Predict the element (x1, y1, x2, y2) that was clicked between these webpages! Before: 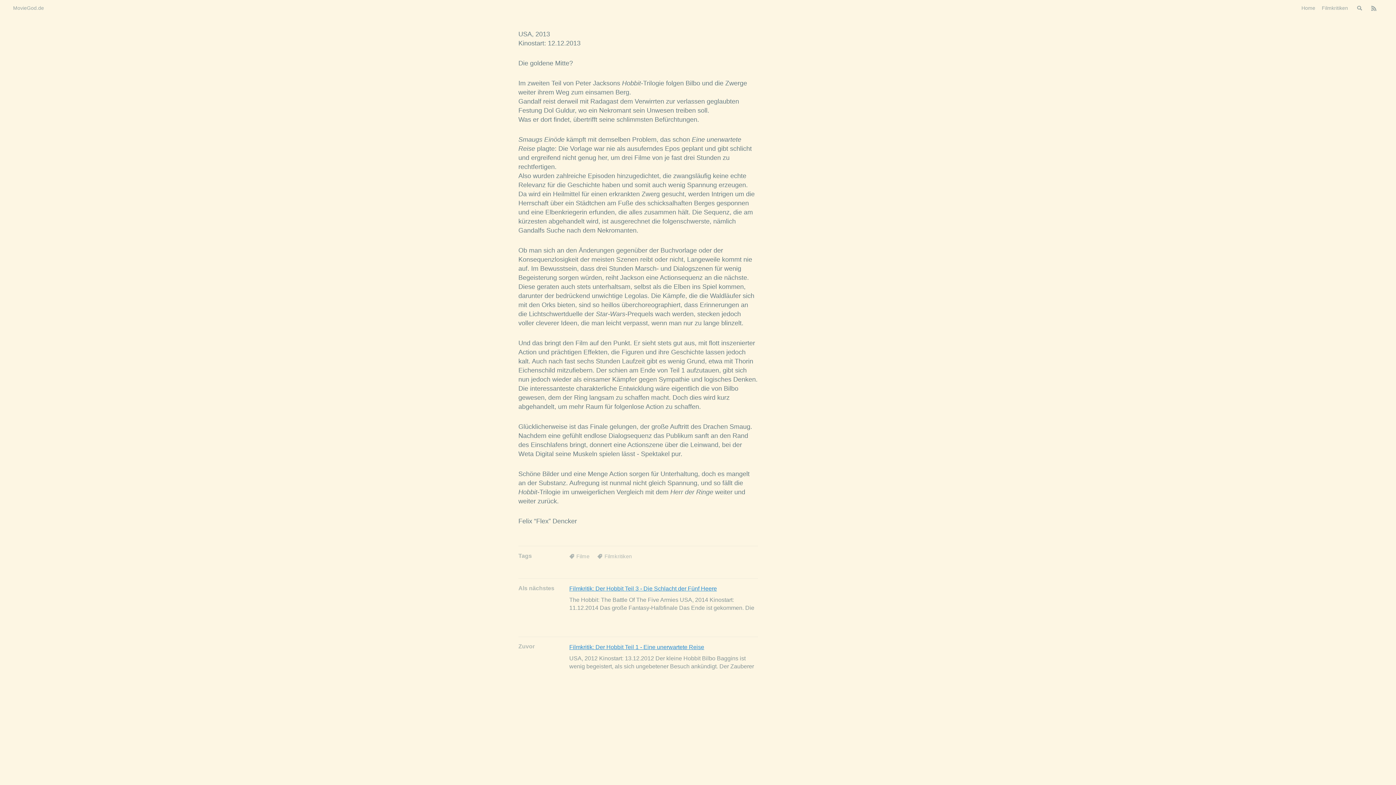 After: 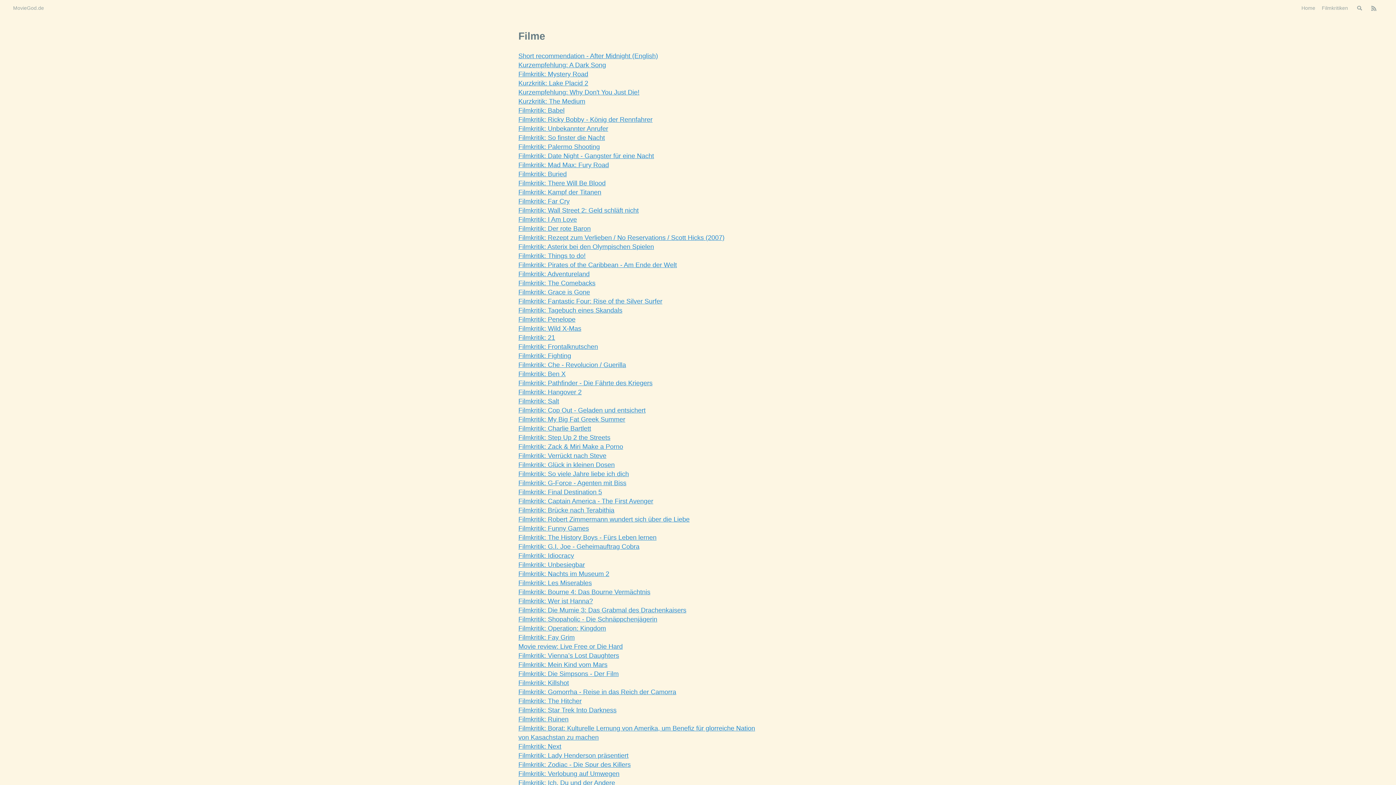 Action: label: Filme bbox: (569, 553, 589, 559)